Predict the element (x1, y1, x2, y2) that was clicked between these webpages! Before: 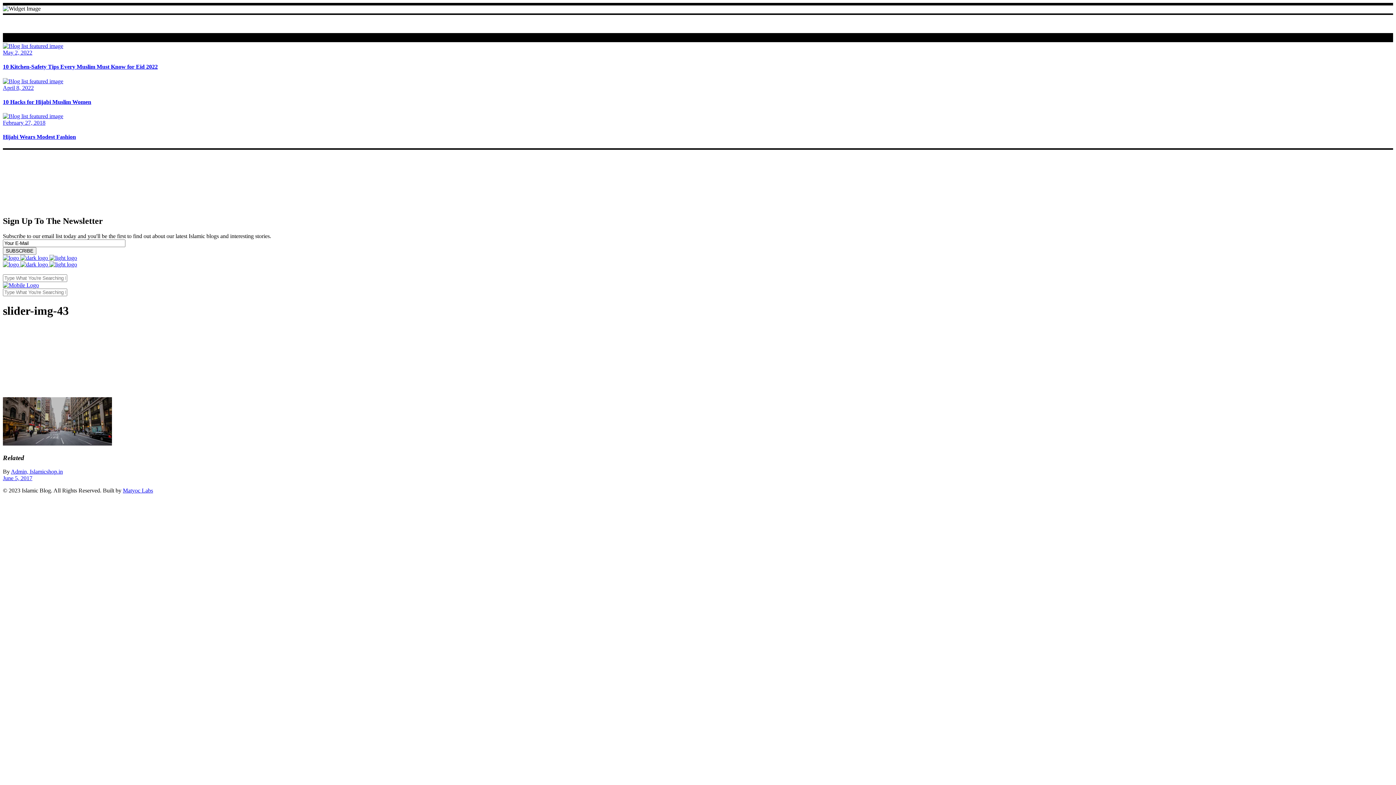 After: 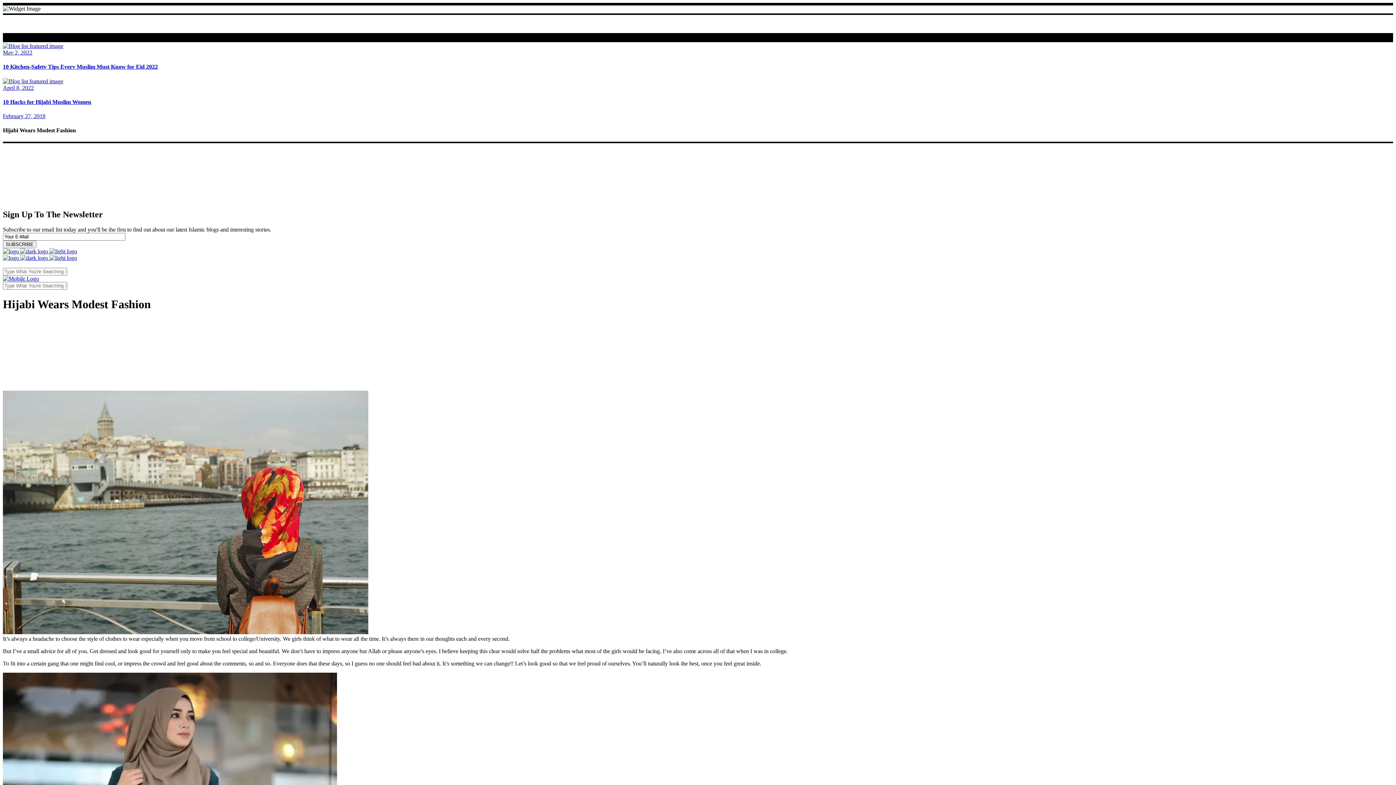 Action: bbox: (2, 113, 63, 119)